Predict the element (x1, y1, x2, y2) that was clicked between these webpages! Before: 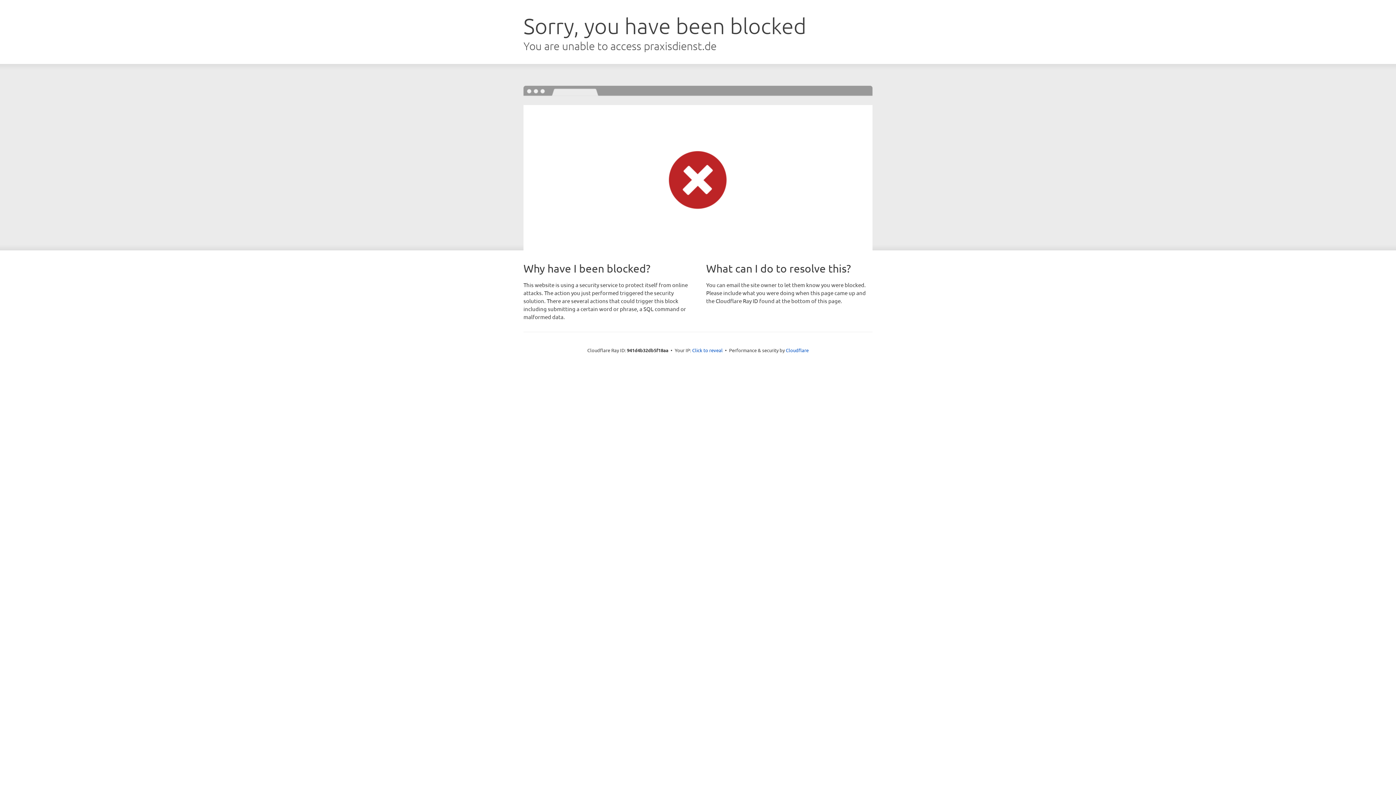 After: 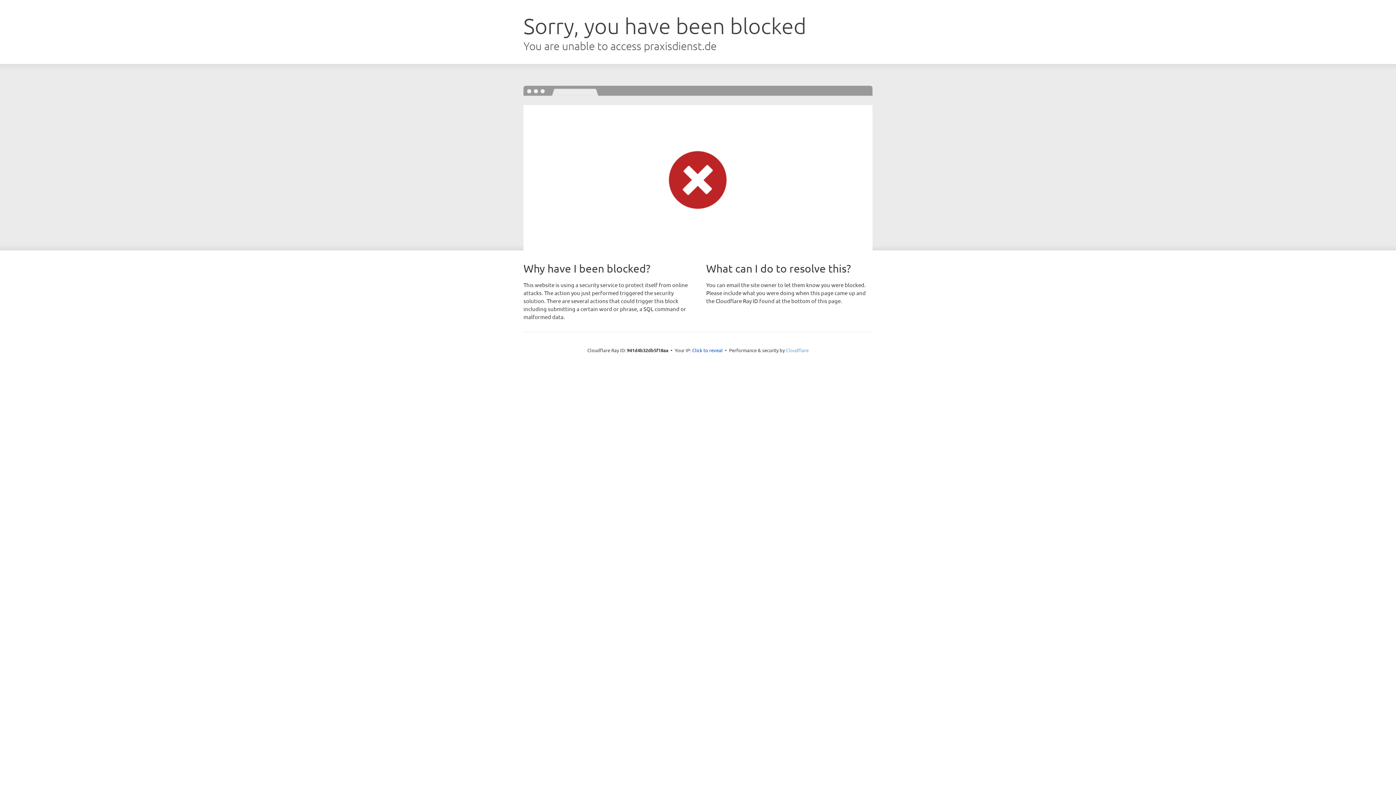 Action: label: Cloudflare bbox: (786, 347, 808, 353)